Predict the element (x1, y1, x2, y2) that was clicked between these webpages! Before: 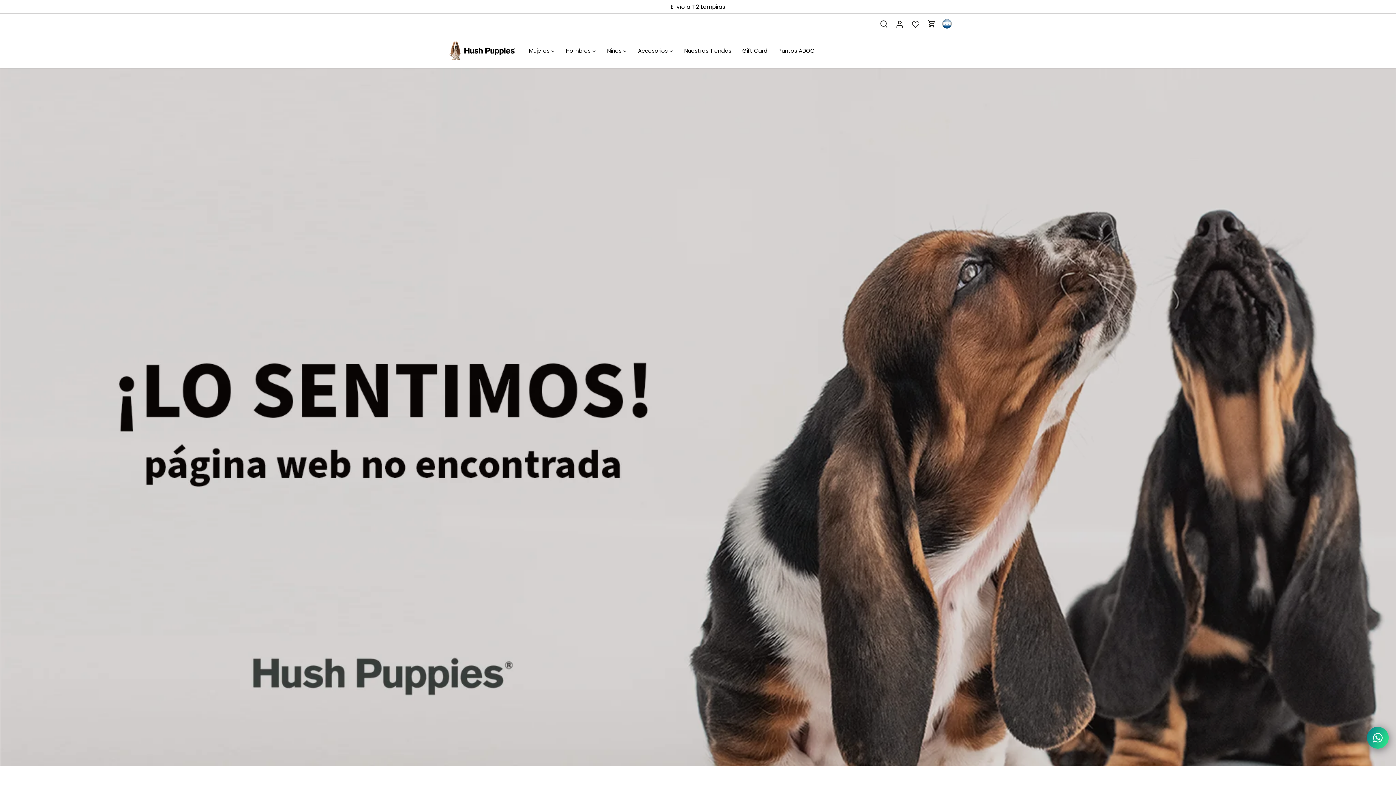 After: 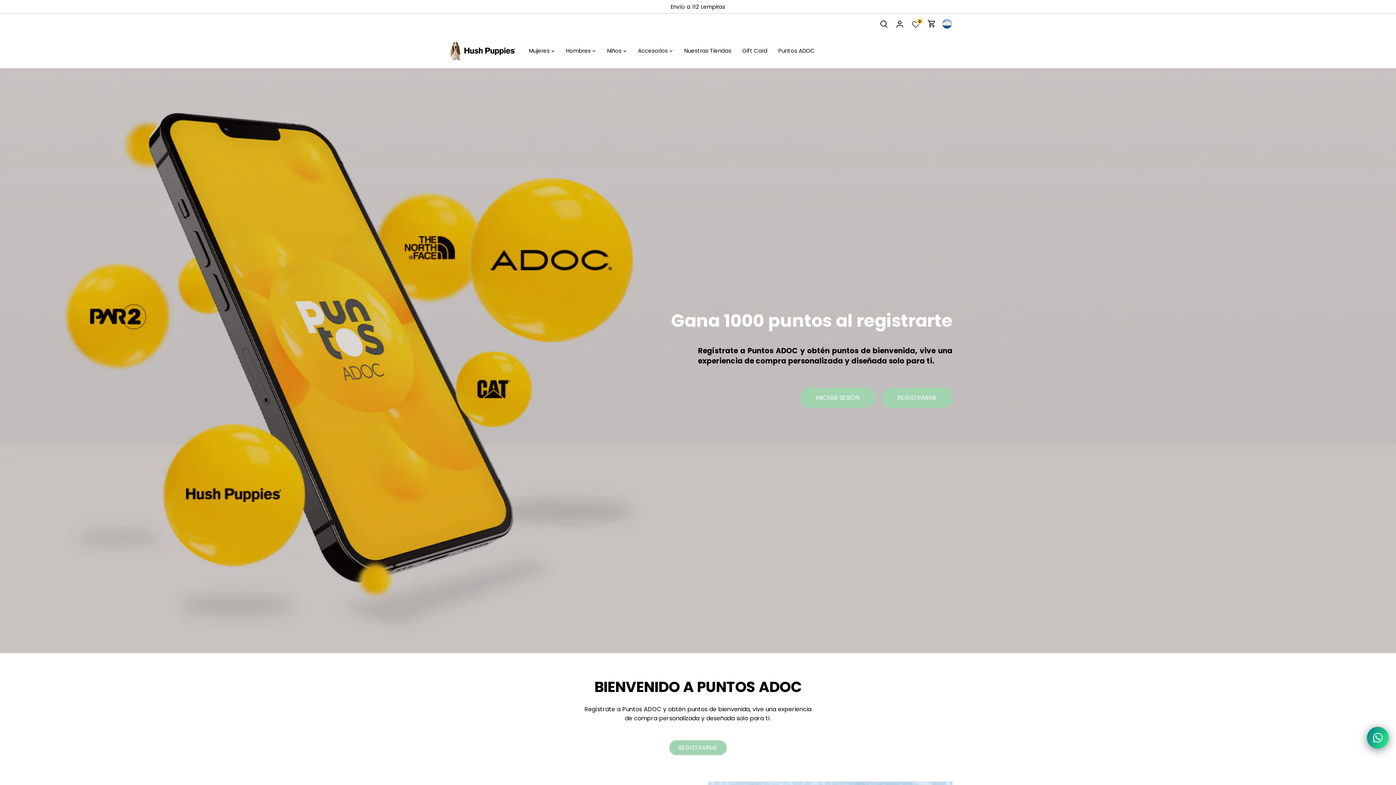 Action: label: Puntos ADOC bbox: (773, 42, 820, 59)